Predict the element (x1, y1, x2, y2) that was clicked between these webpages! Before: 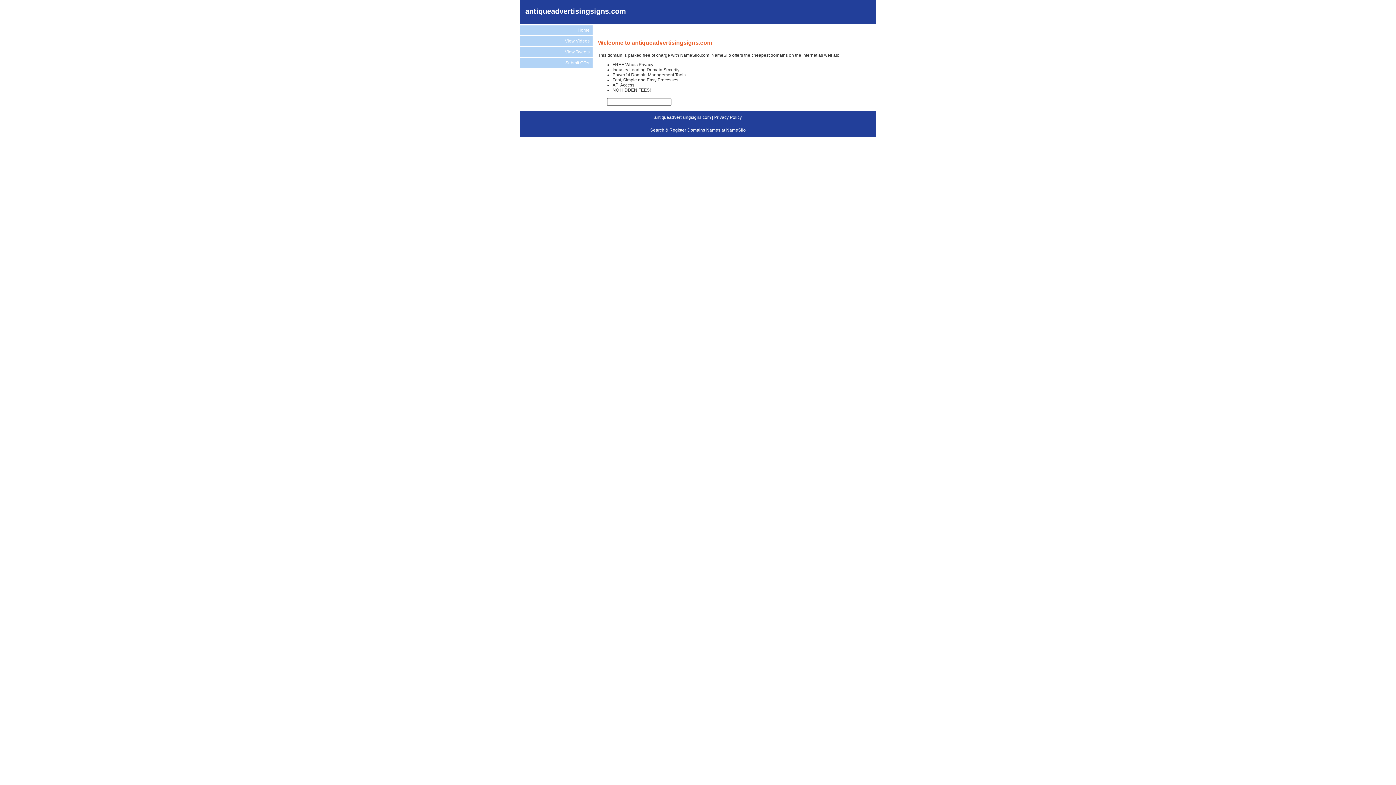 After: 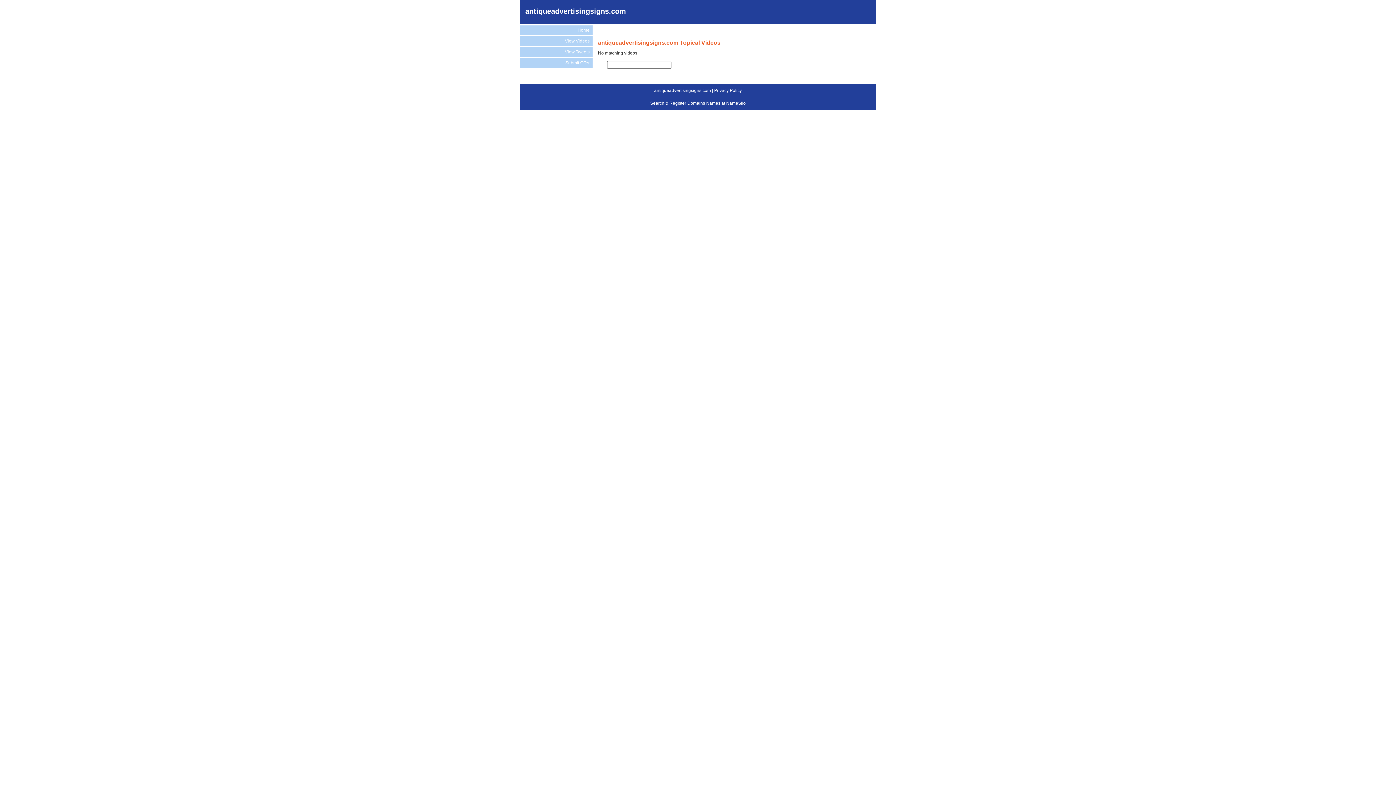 Action: label: View Videos bbox: (520, 36, 592, 45)